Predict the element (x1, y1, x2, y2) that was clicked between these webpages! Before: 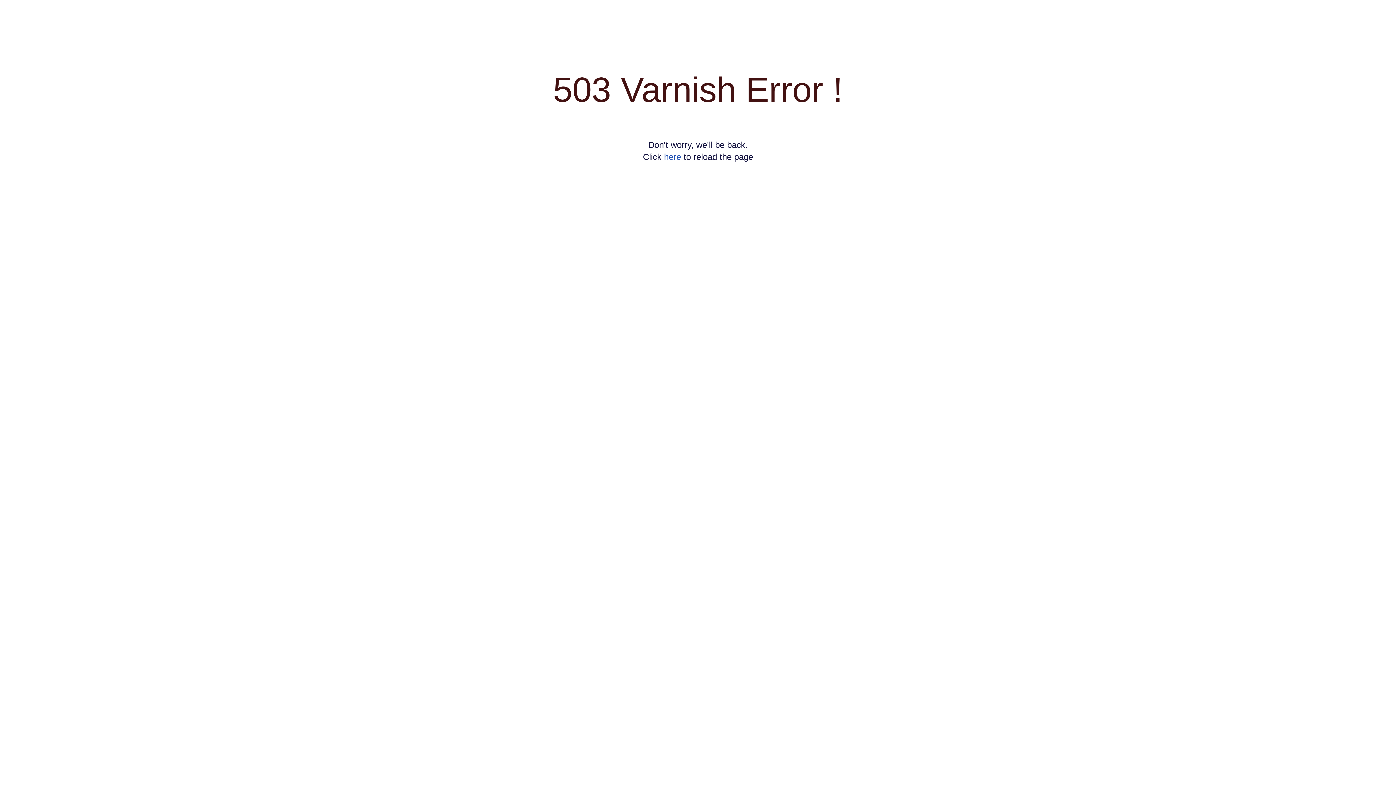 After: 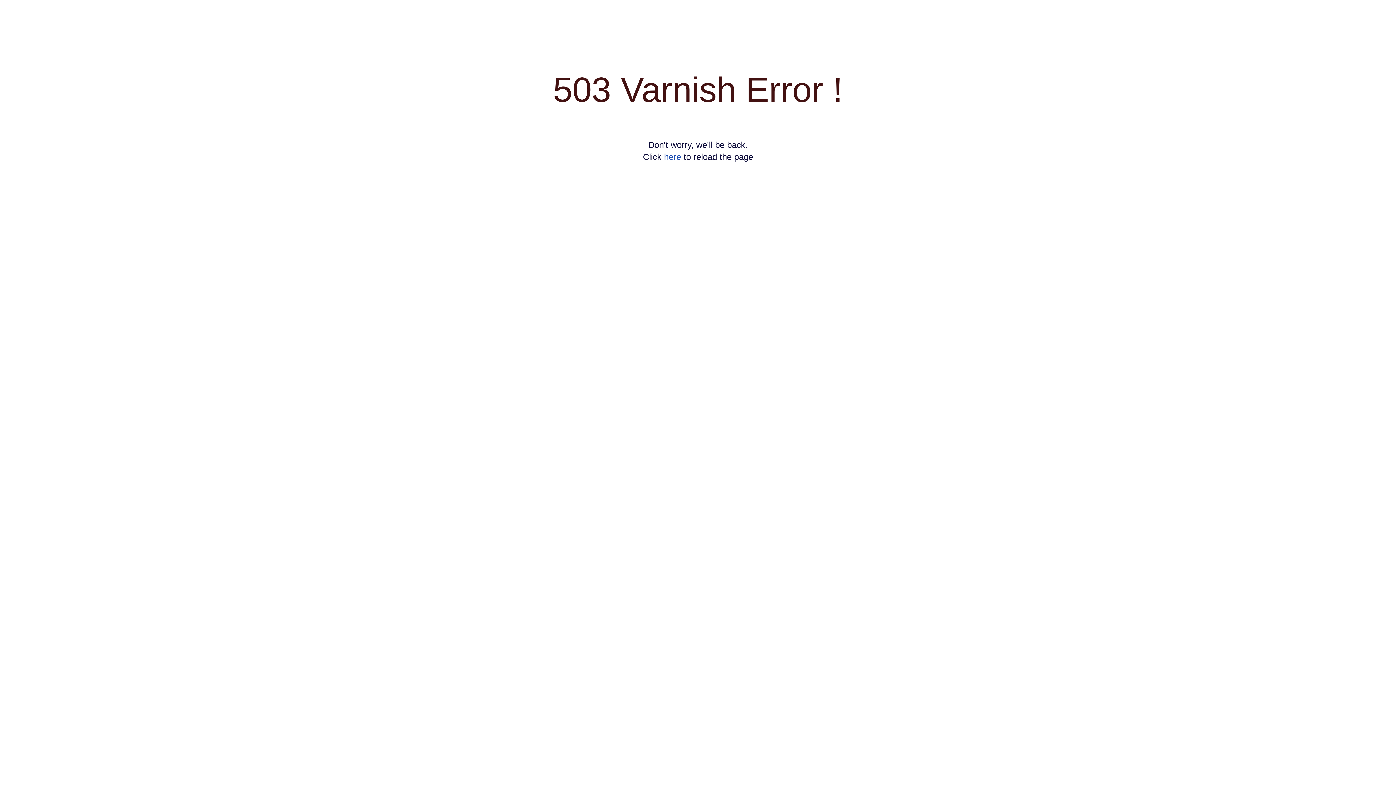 Action: label: here bbox: (664, 152, 681, 161)